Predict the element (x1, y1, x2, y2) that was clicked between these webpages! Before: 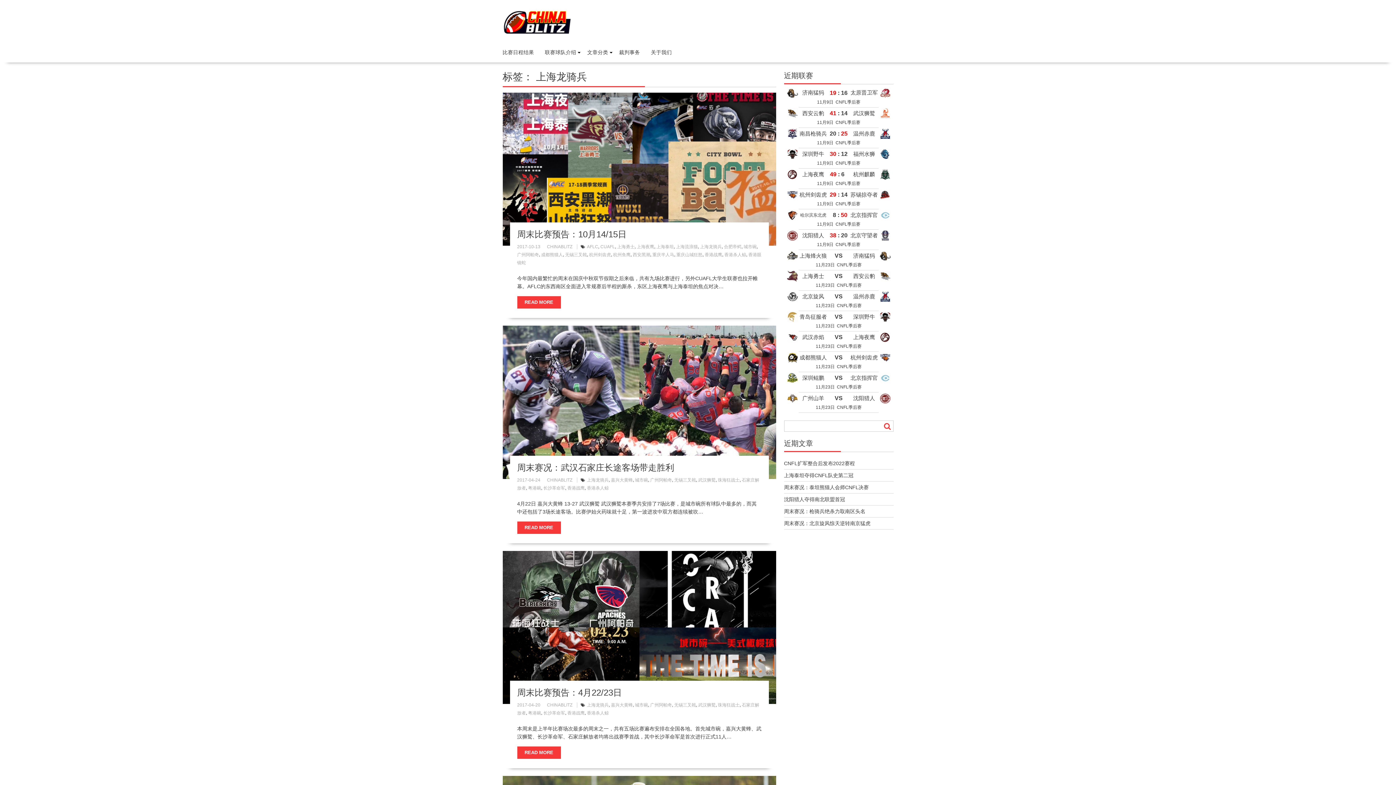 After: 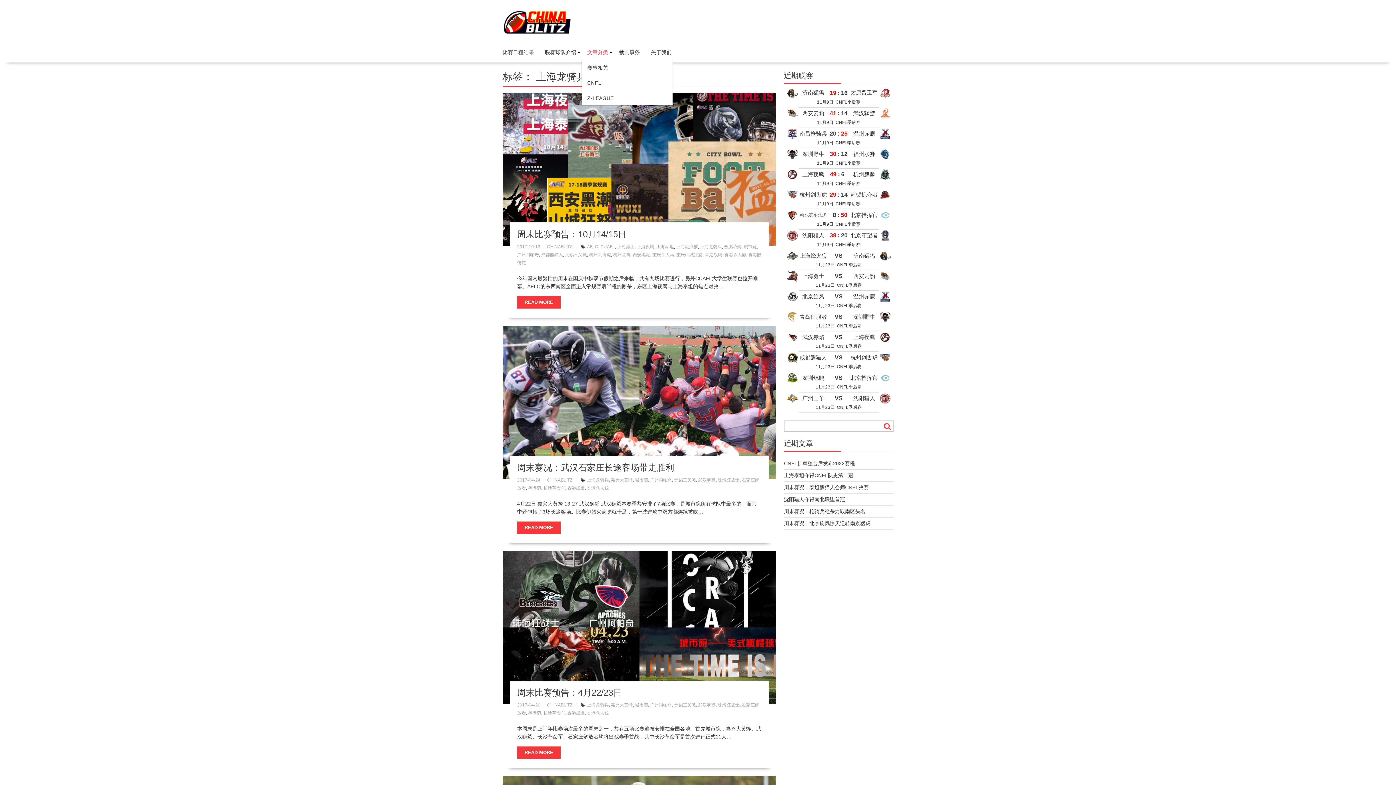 Action: label: 文章分类 bbox: (581, 43, 613, 61)